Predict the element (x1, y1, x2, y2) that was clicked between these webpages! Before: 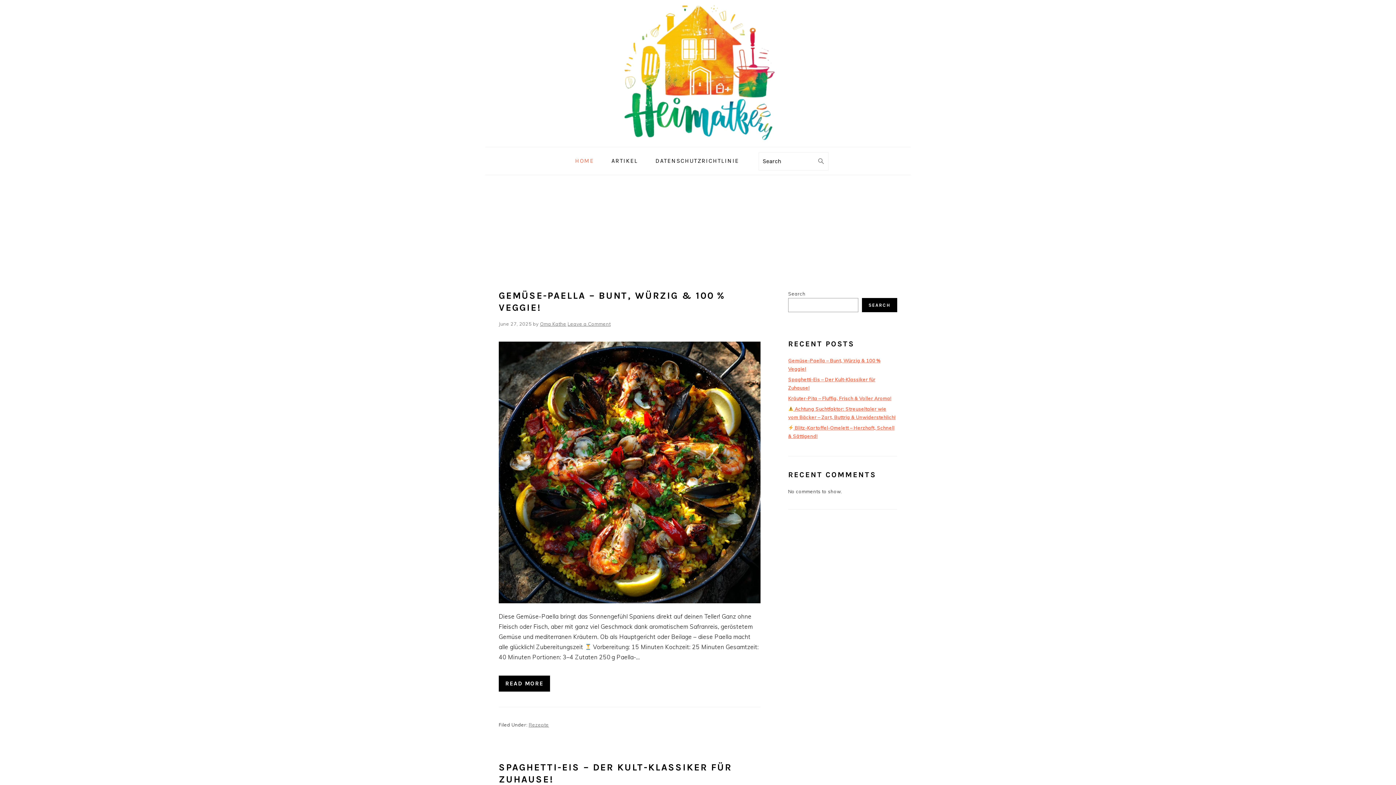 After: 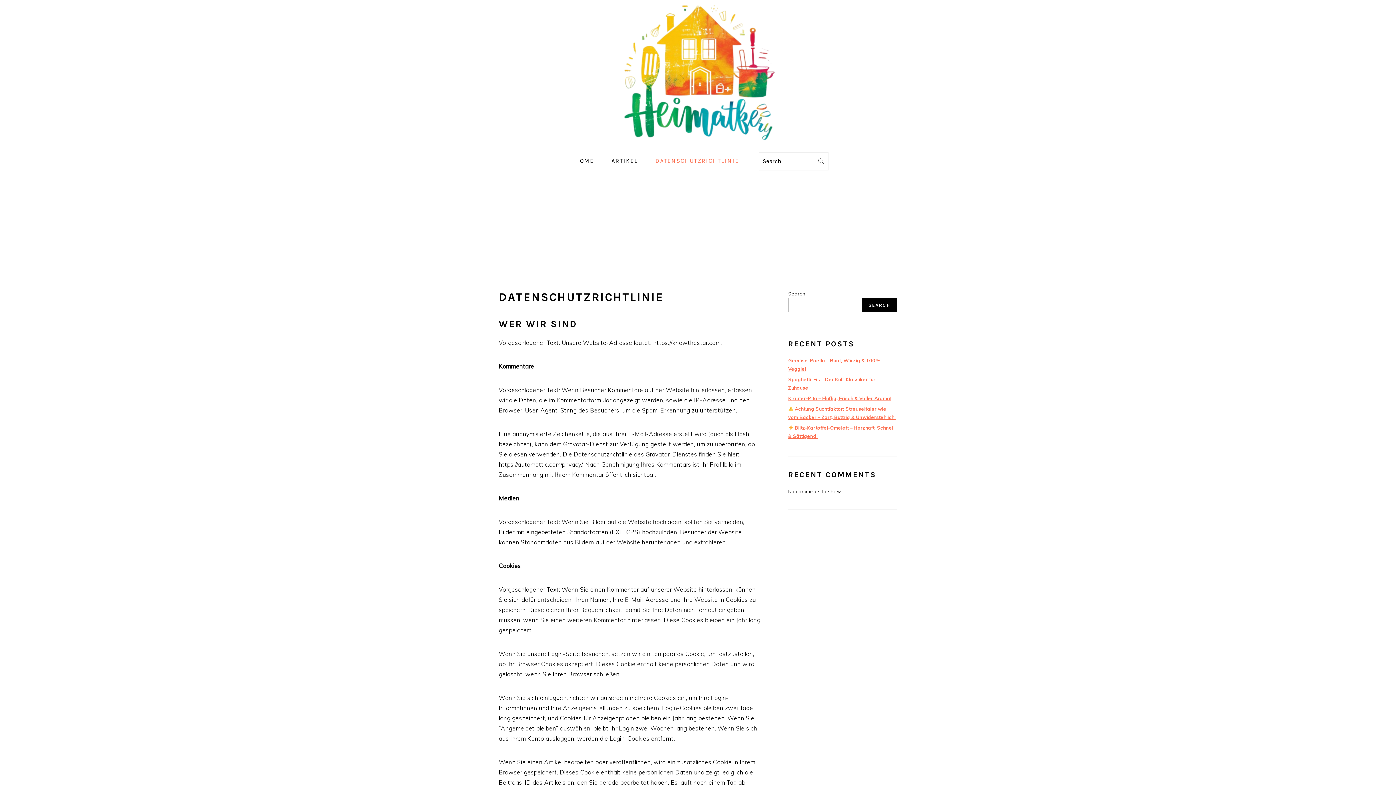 Action: bbox: (648, 149, 746, 172) label: DATENSCHUTZRICHTLINIE